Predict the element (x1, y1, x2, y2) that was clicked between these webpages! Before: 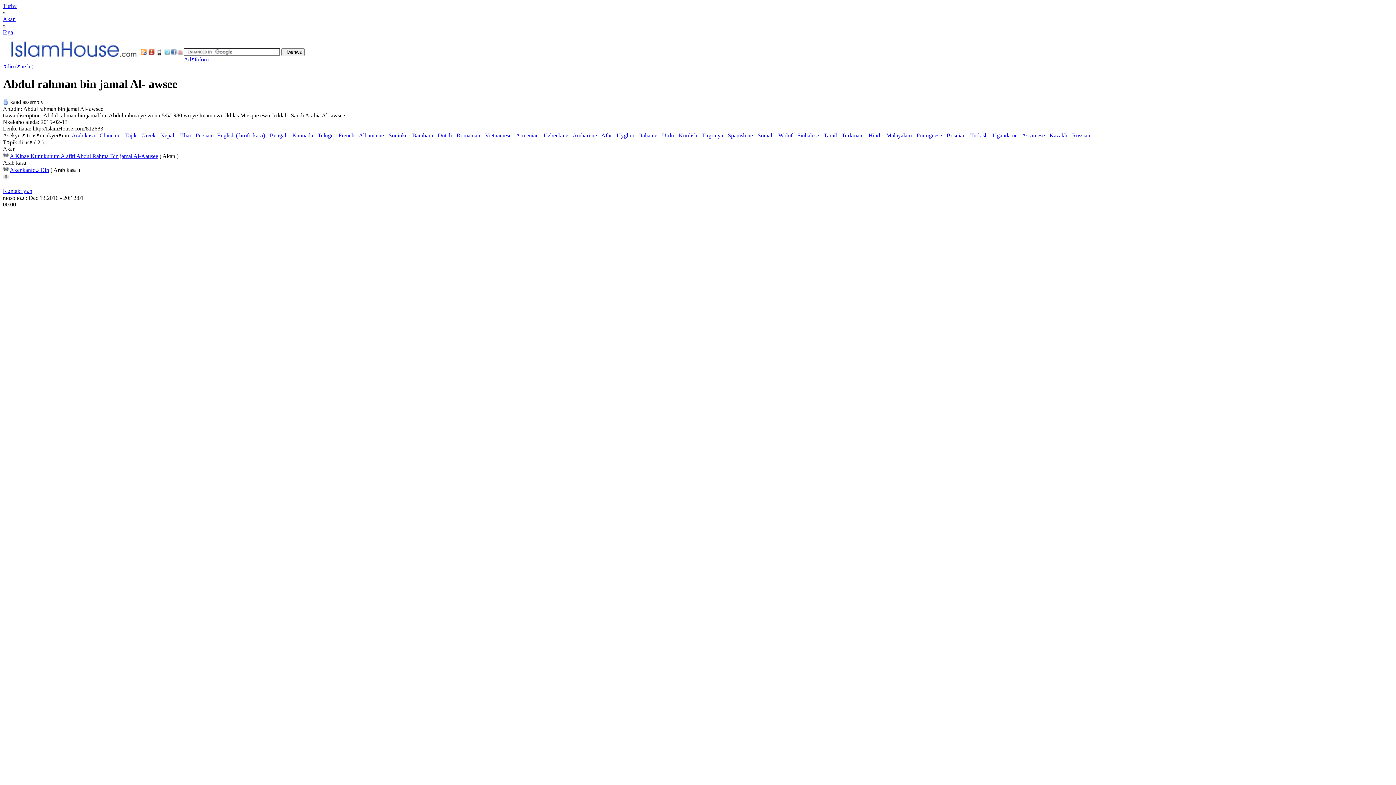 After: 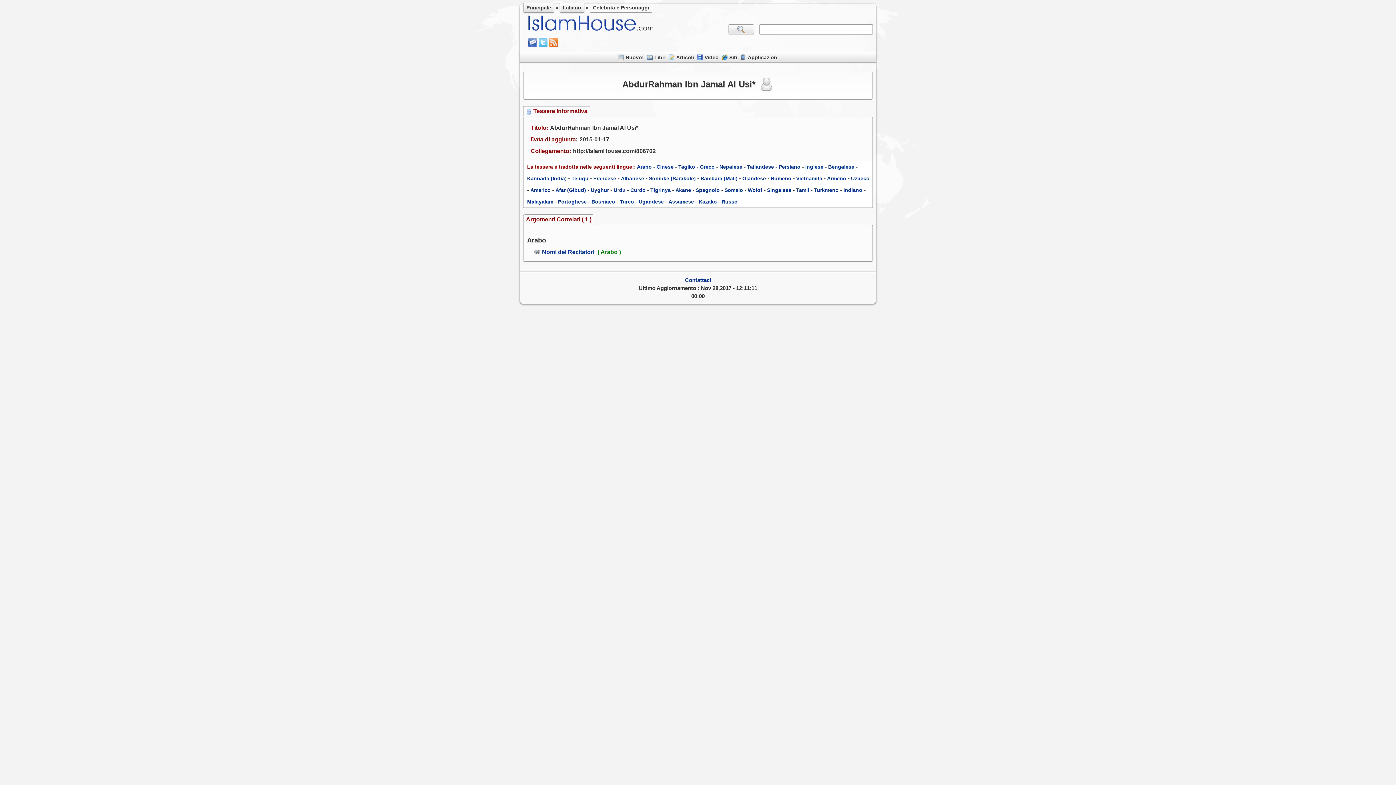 Action: bbox: (639, 132, 657, 138) label: Italia ne